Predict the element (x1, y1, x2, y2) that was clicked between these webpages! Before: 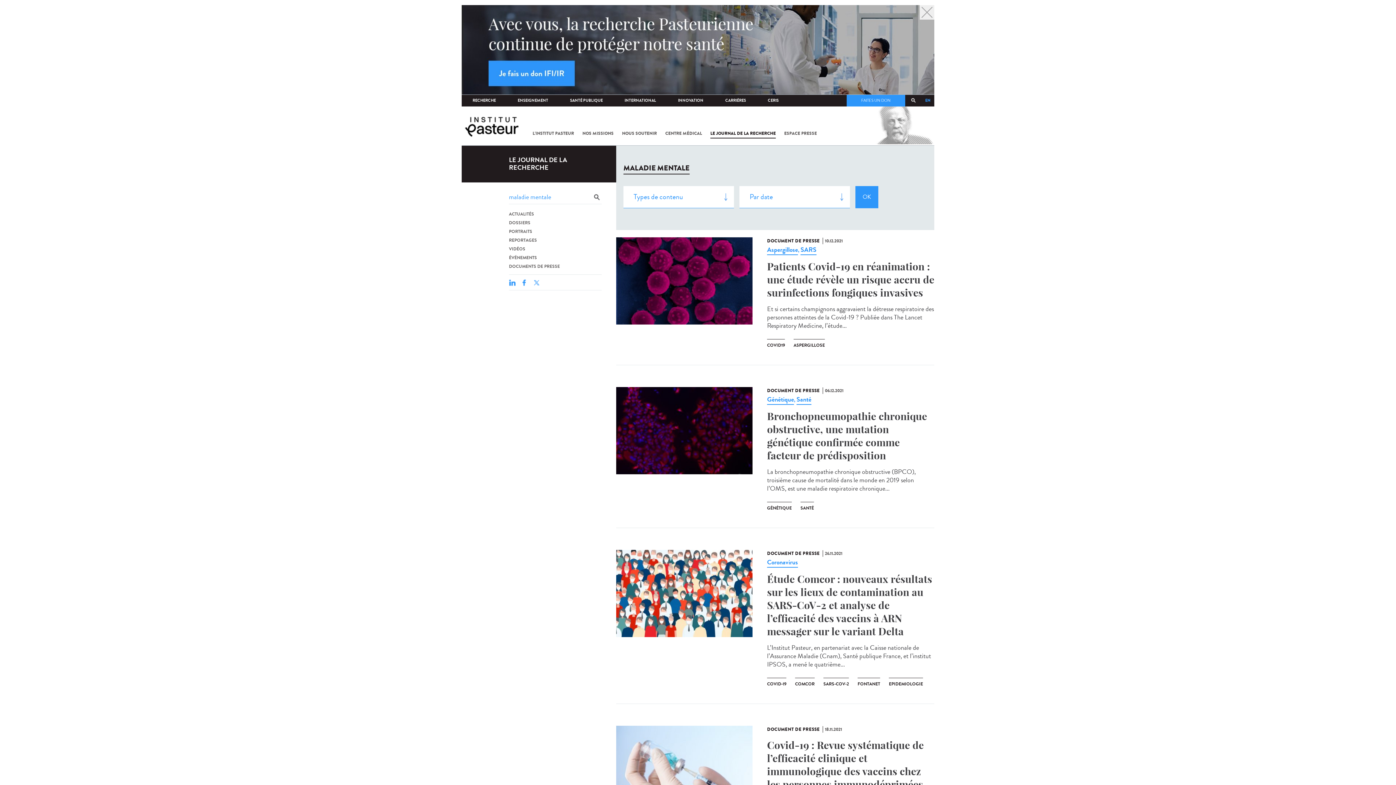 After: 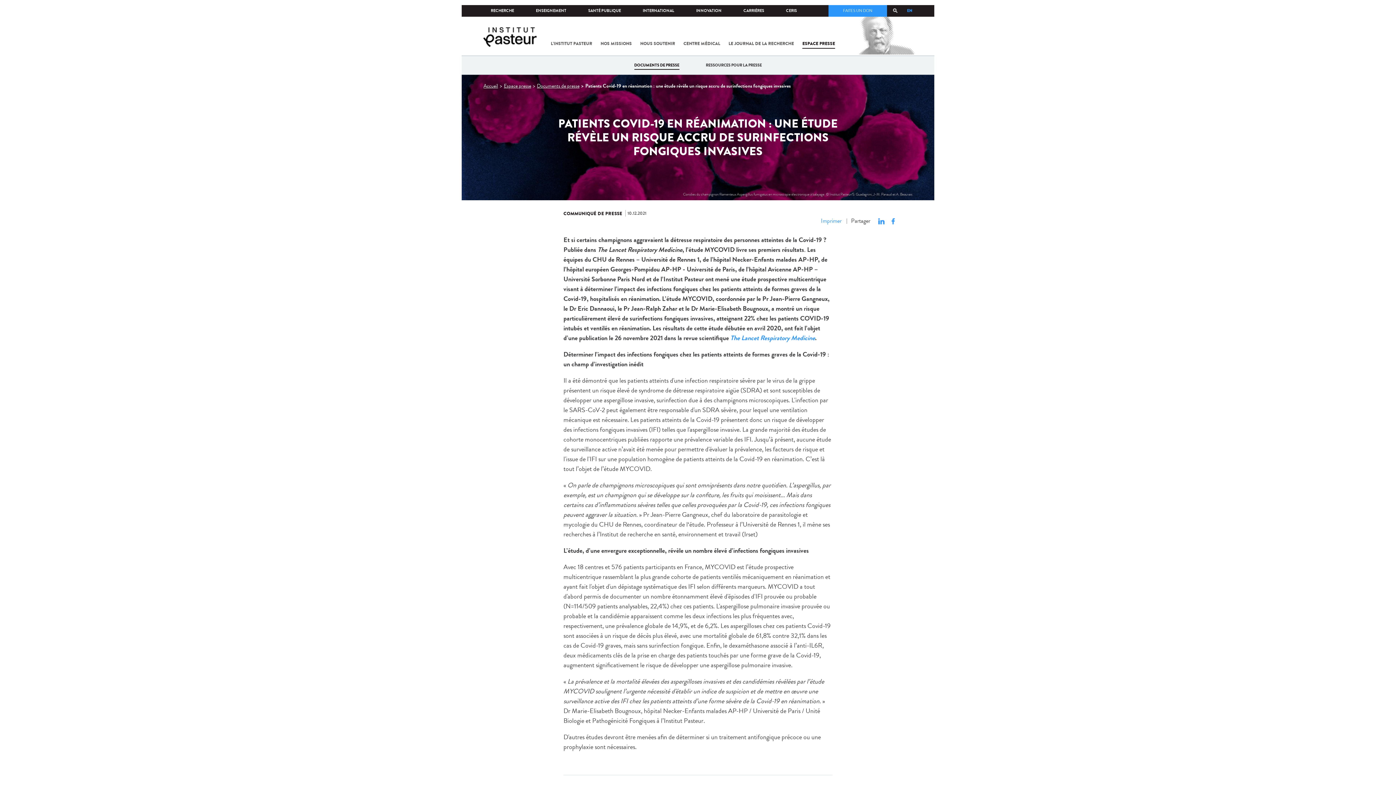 Action: bbox: (616, 237, 752, 324)